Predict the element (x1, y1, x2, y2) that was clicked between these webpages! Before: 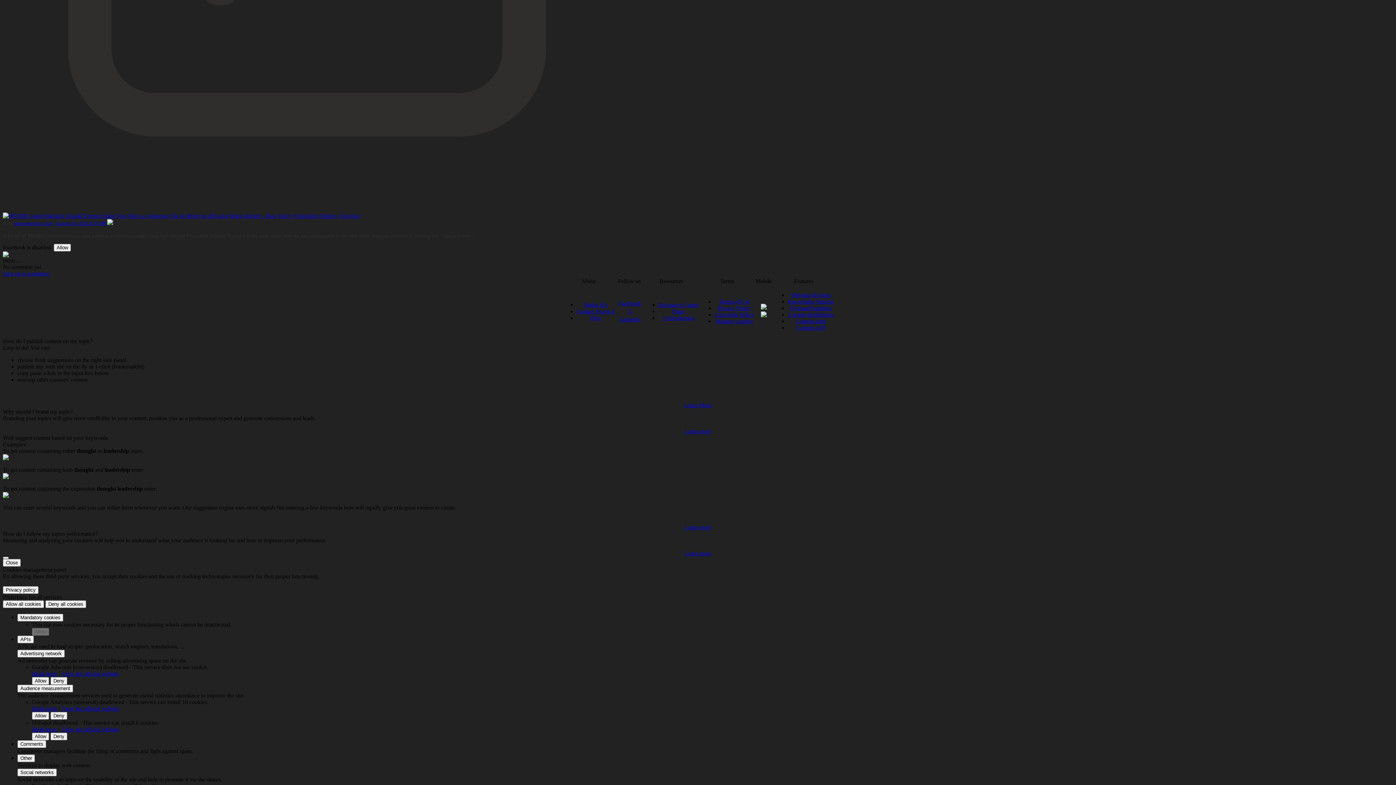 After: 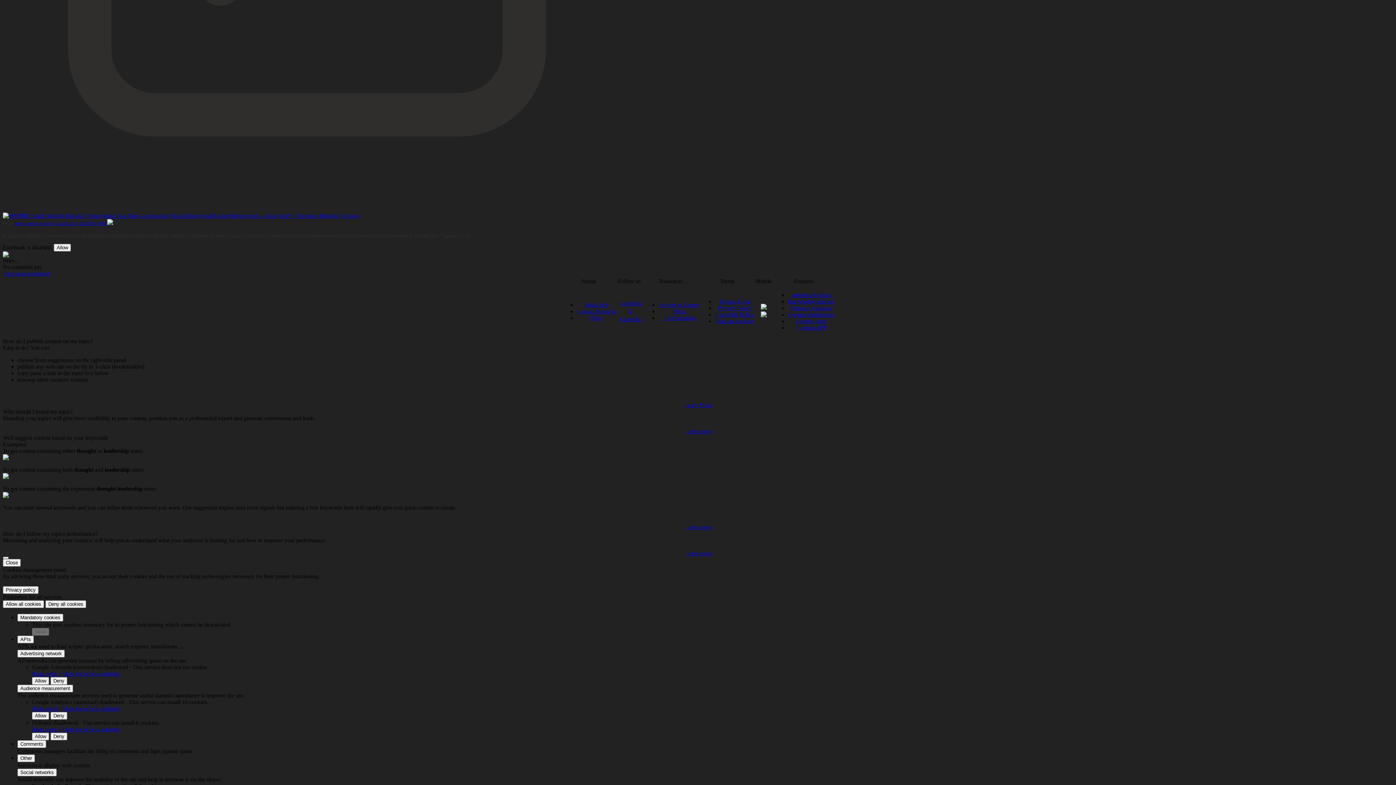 Action: label: View the official website bbox: (61, 705, 118, 711)